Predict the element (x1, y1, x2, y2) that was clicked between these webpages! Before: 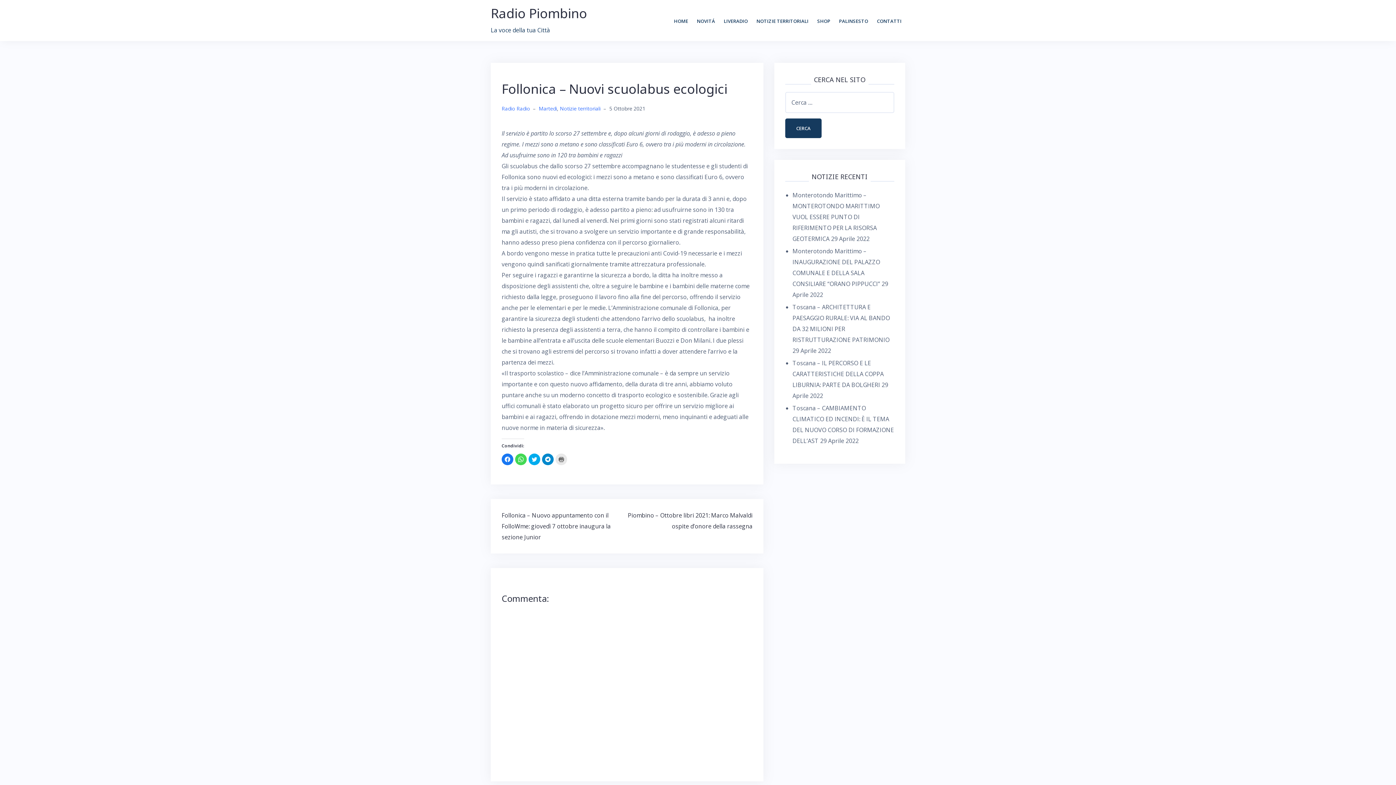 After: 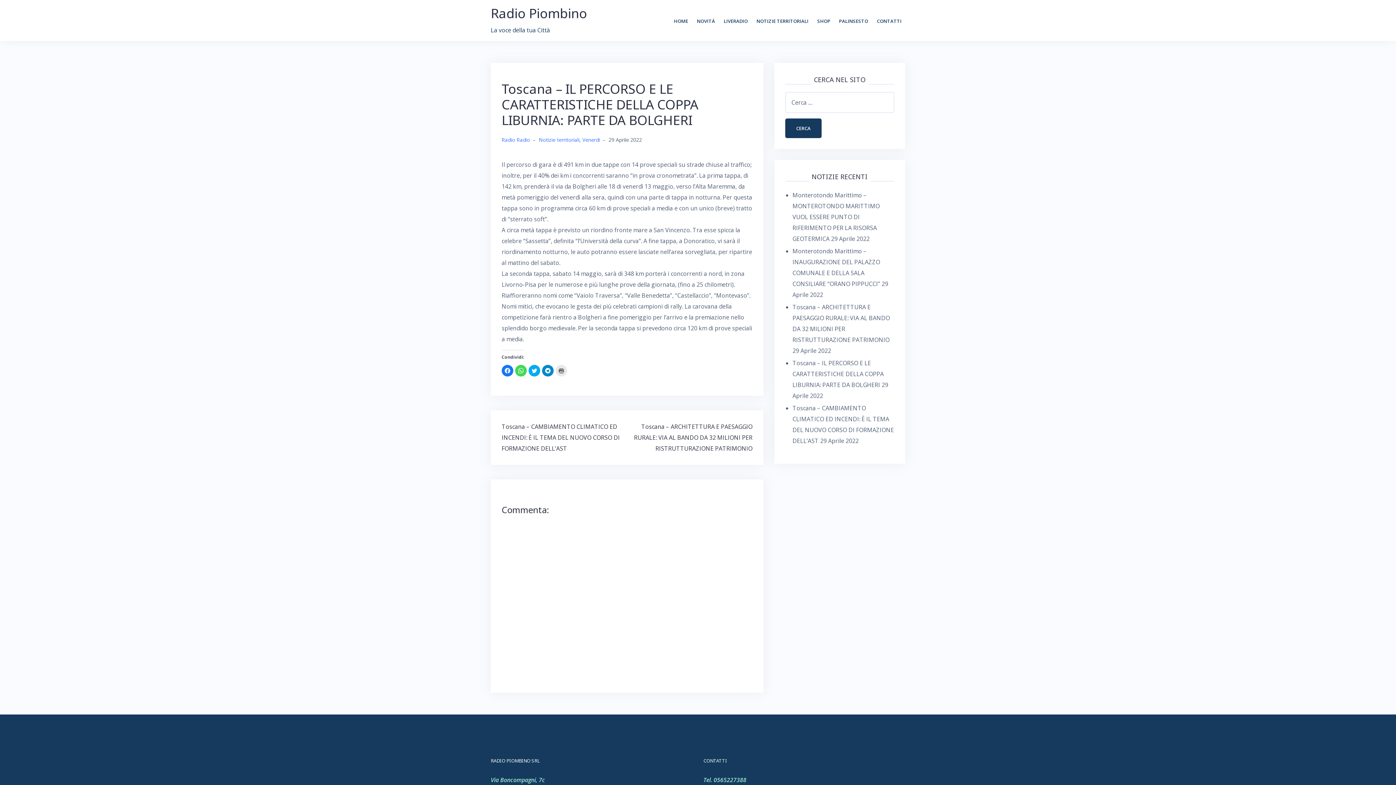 Action: label: Toscana – IL PERCORSO E LE CARATTERISTICHE DELLA COPPA LIBURNIA: PARTE DA BOLGHERI bbox: (792, 359, 884, 389)